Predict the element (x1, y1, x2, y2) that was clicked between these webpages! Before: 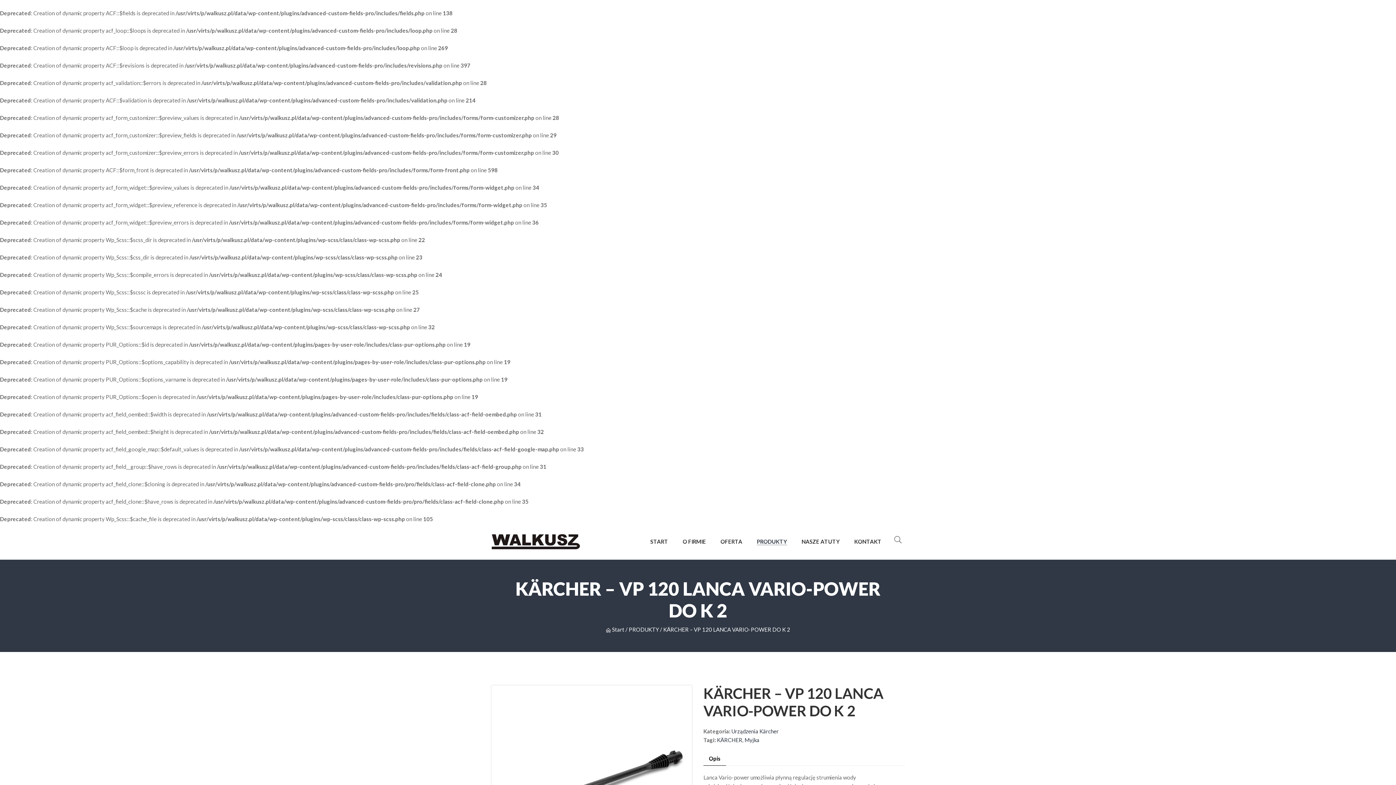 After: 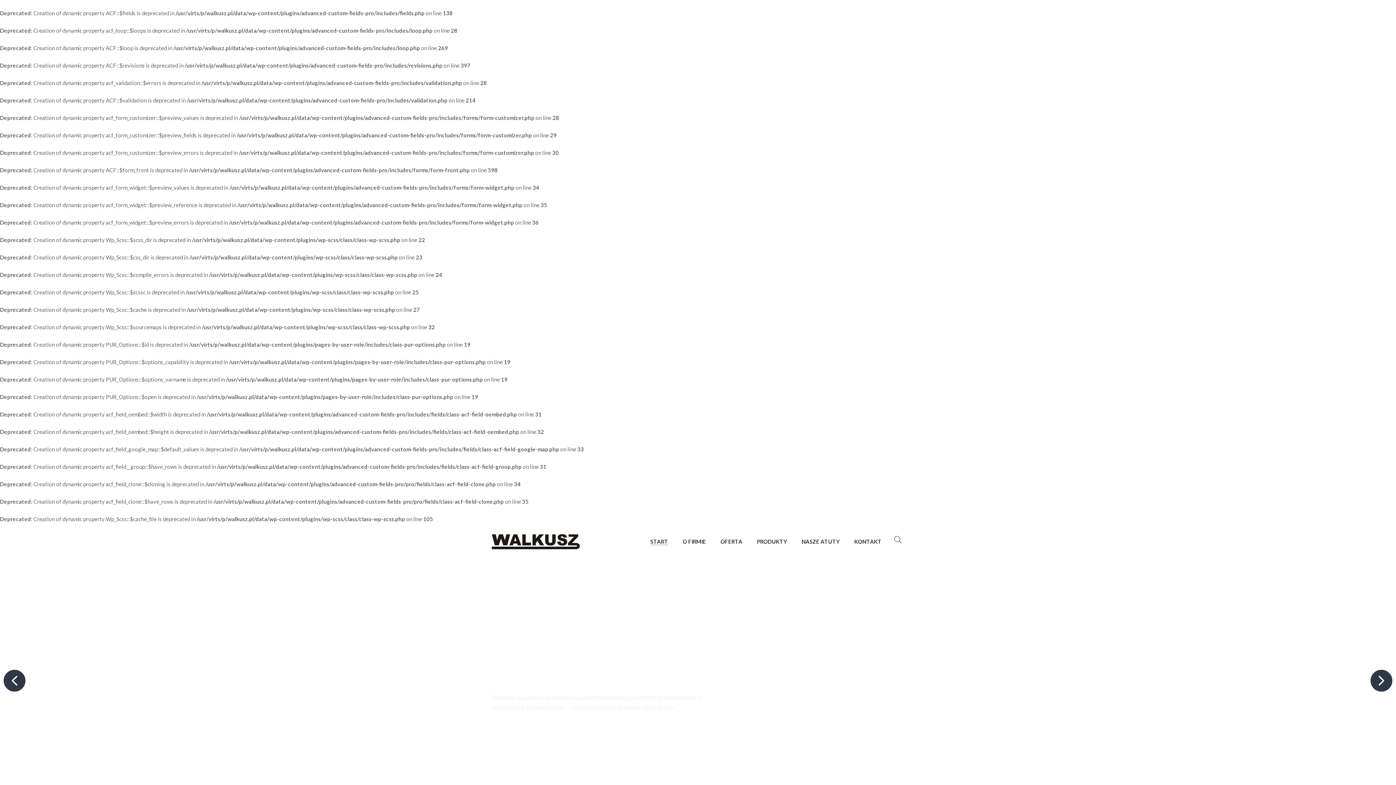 Action: bbox: (490, 528, 580, 555)